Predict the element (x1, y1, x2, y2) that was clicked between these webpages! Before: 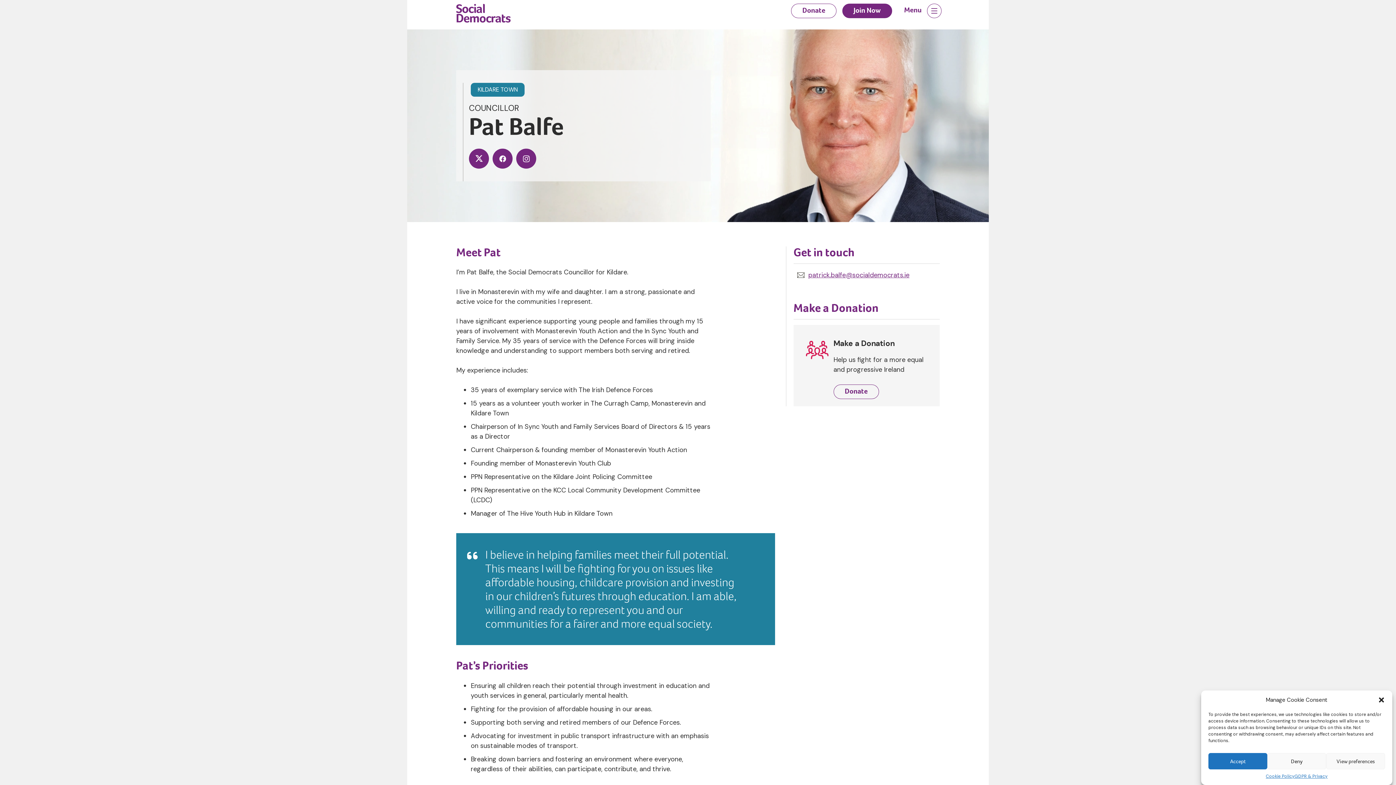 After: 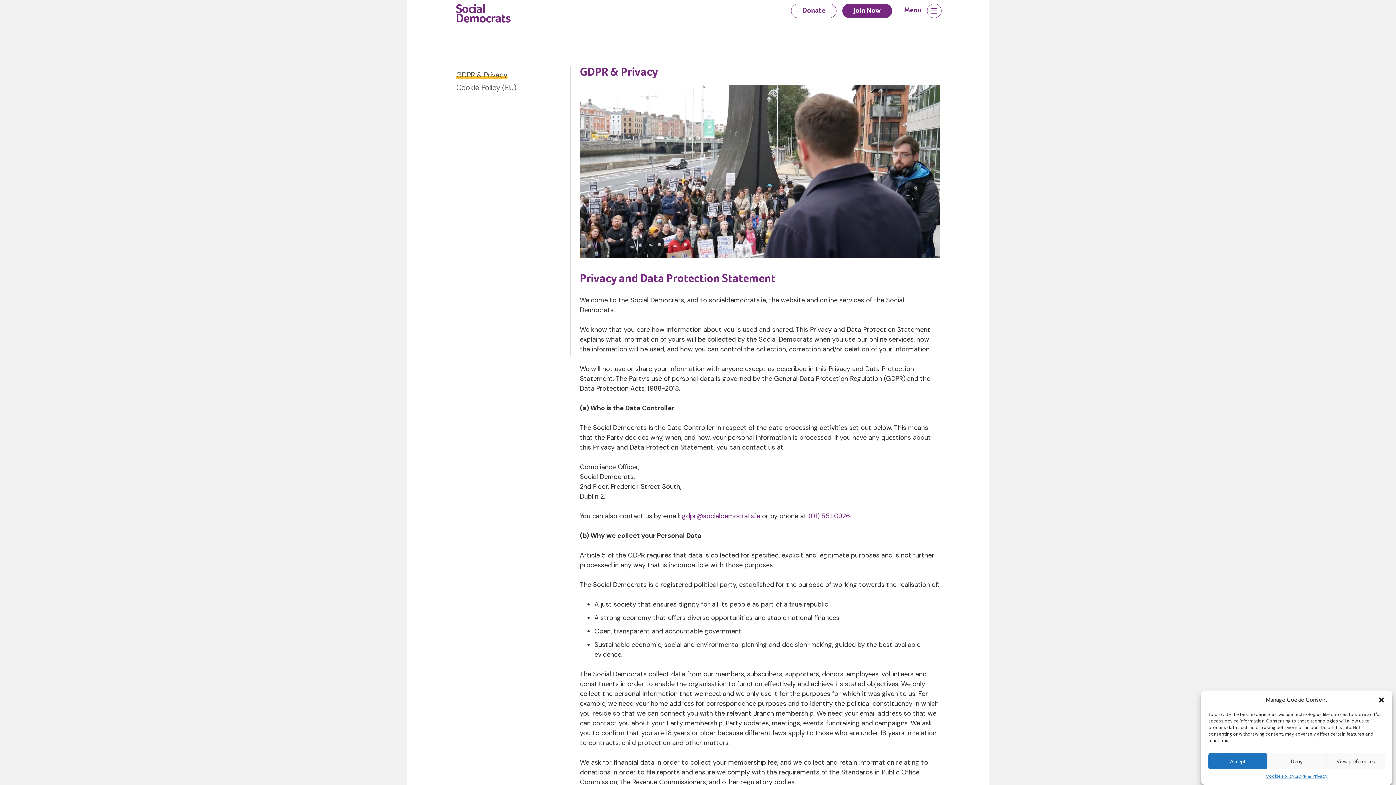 Action: bbox: (1294, 773, 1327, 780) label: GDPR & Privacy